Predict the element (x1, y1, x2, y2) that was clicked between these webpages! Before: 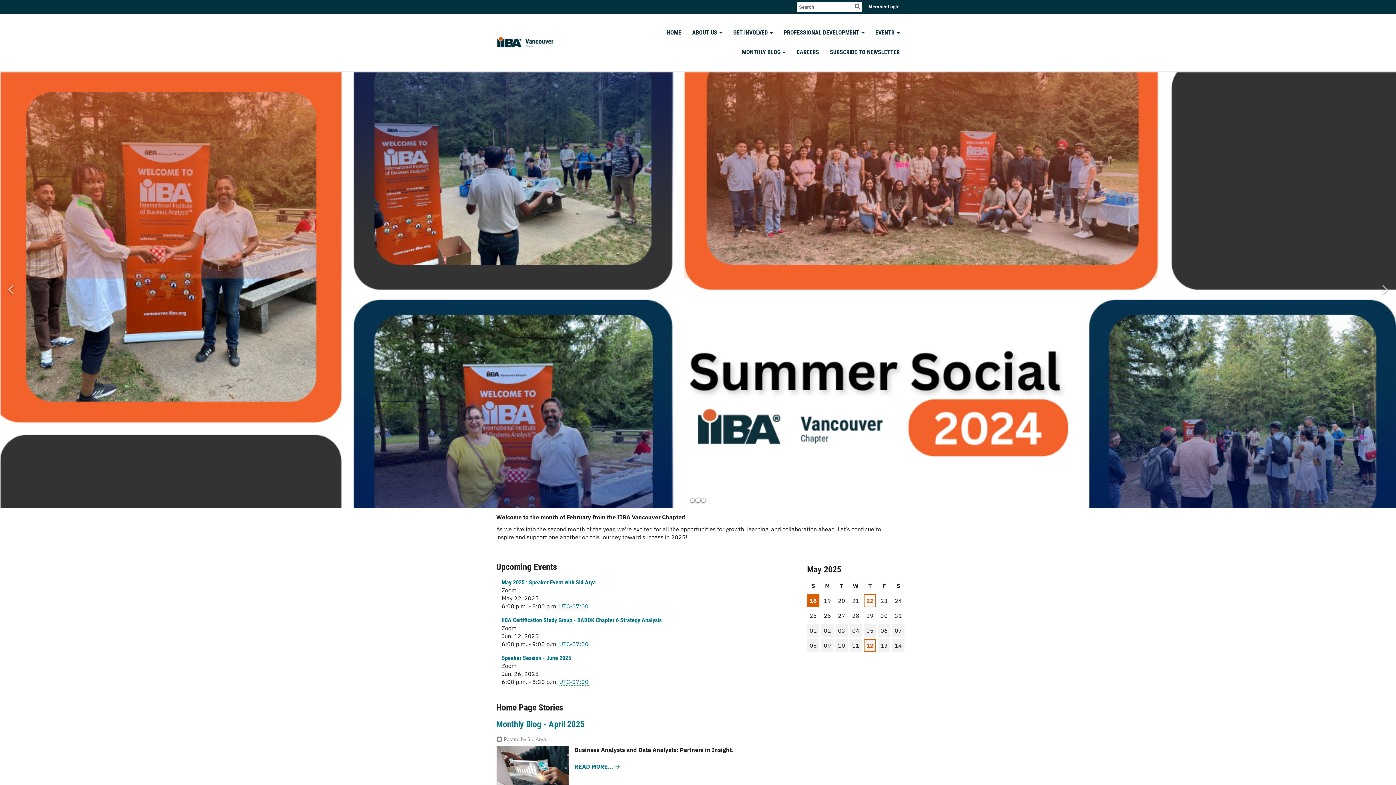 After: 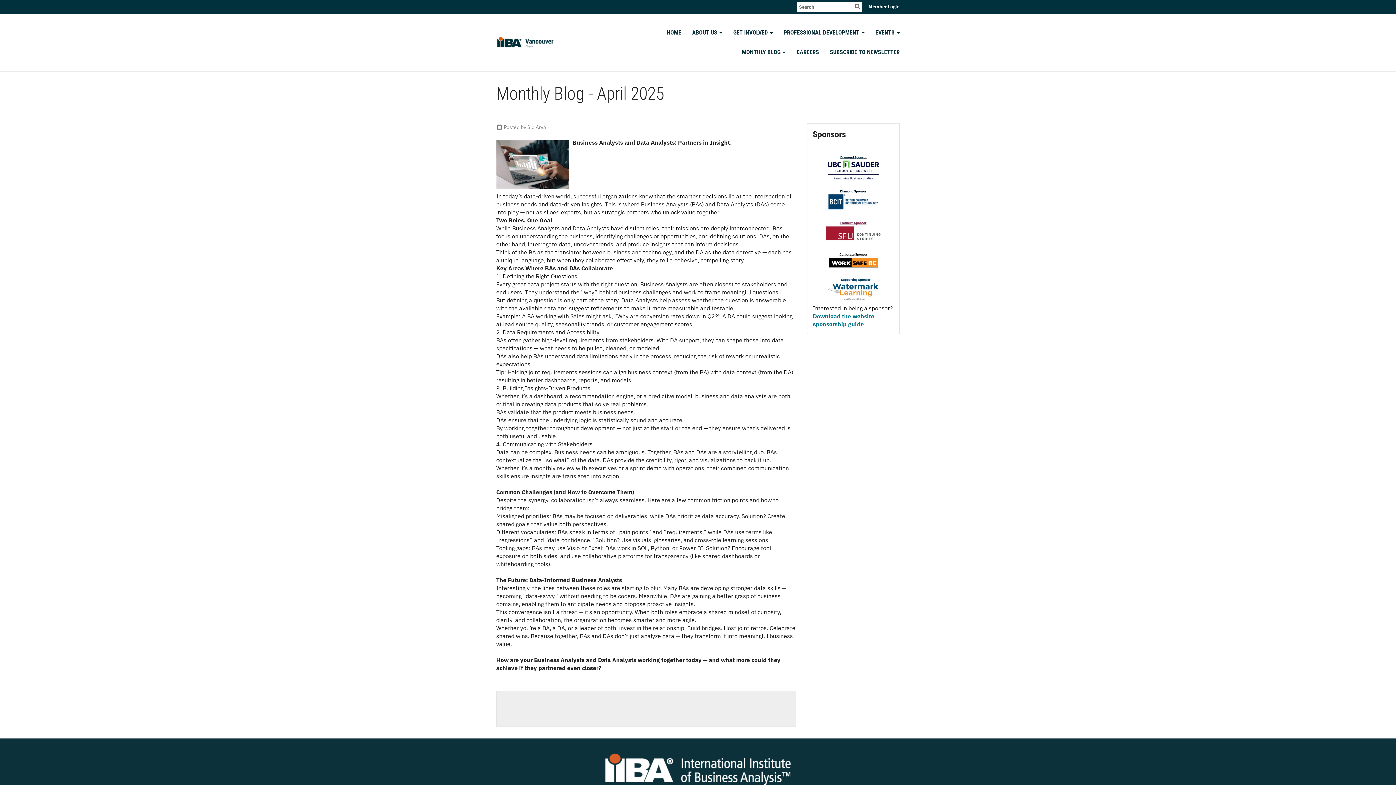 Action: label: Monthly Blog - April 2025 bbox: (496, 719, 584, 729)